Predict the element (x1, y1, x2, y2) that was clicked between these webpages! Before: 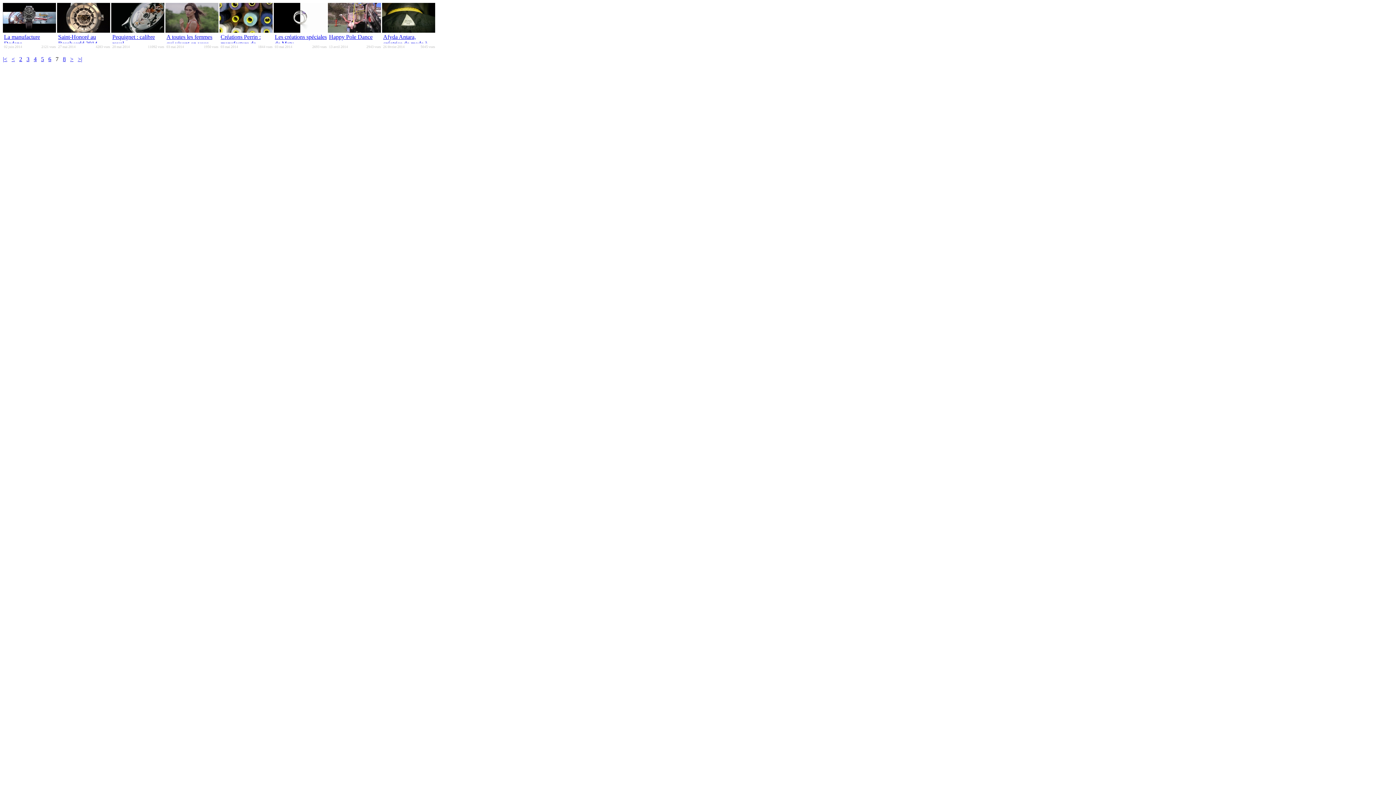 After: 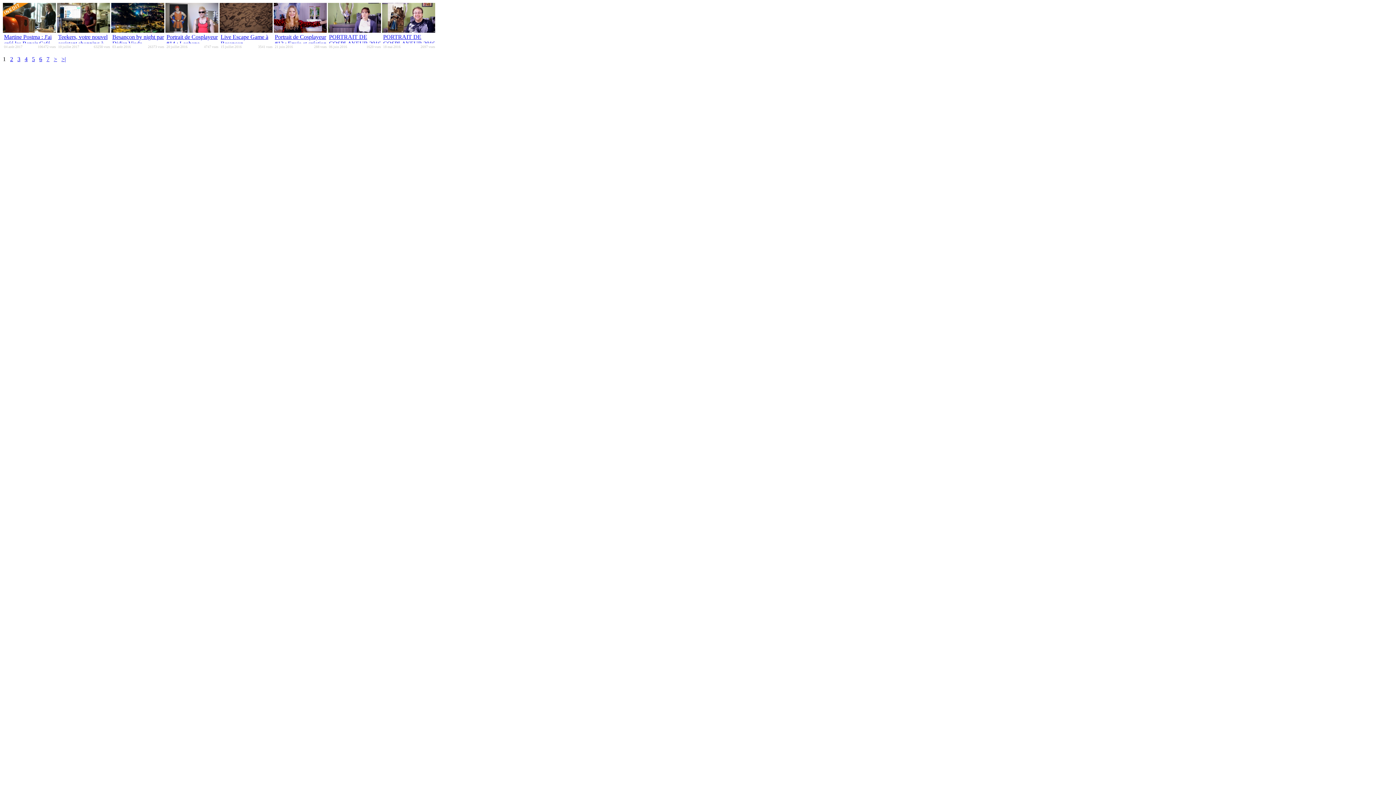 Action: bbox: (2, 56, 7, 62) label: |<